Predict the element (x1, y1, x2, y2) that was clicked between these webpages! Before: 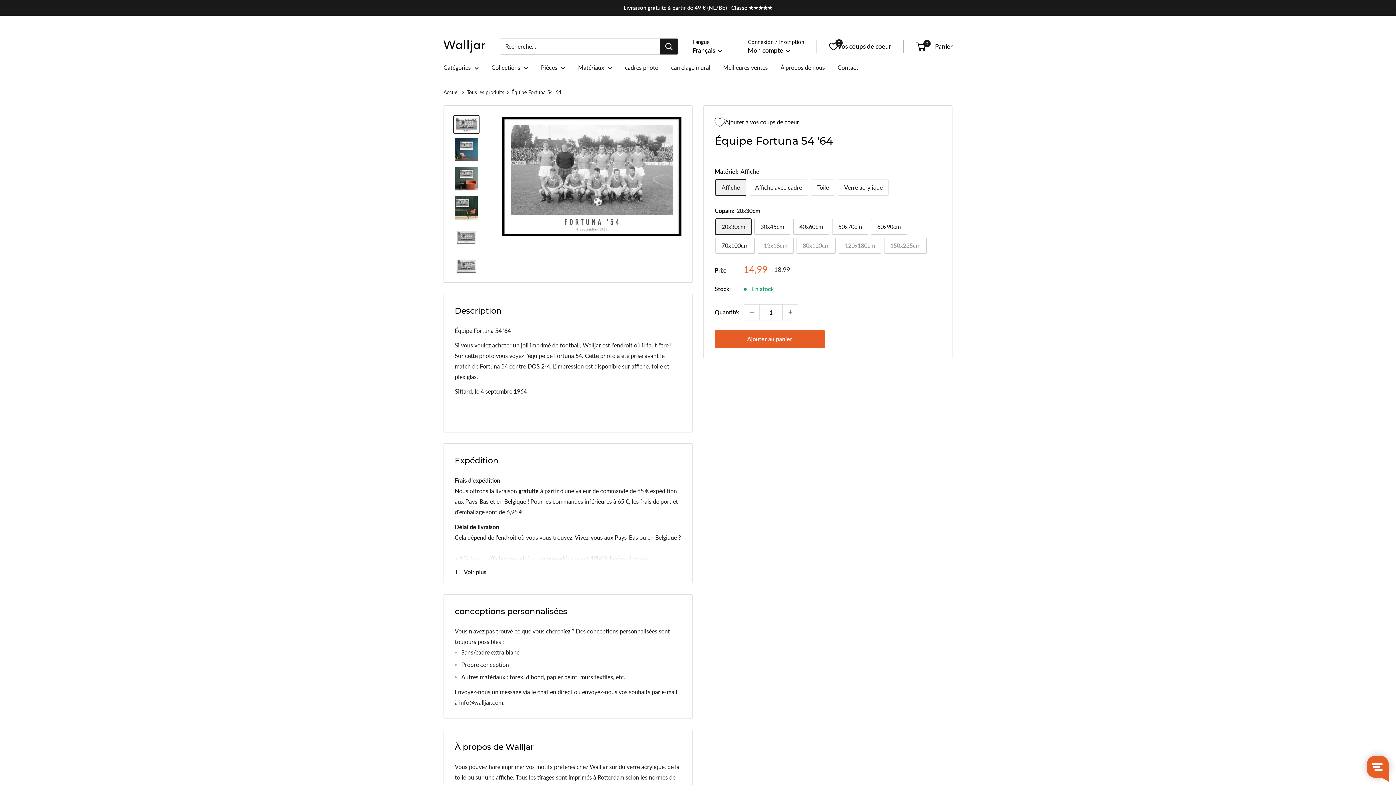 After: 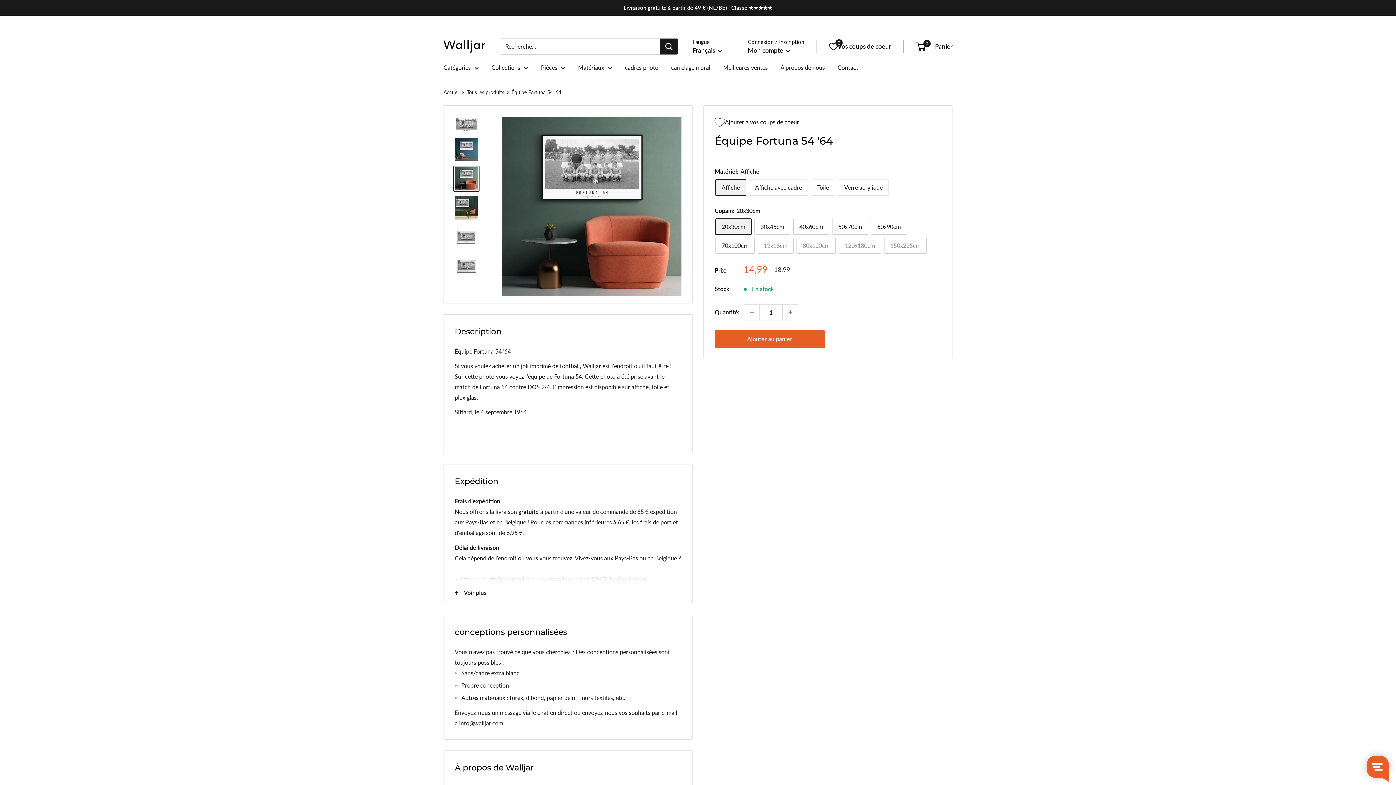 Action: bbox: (453, 165, 479, 191)